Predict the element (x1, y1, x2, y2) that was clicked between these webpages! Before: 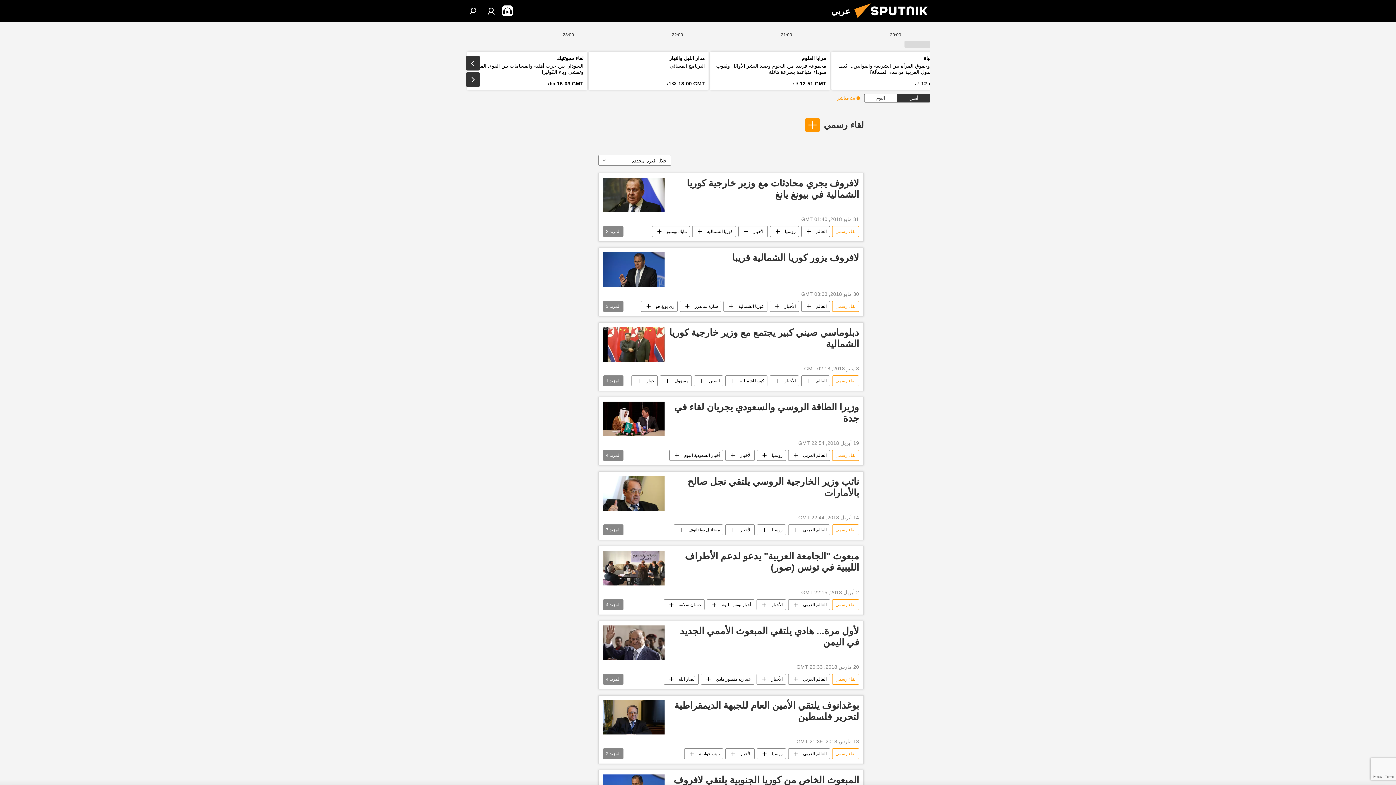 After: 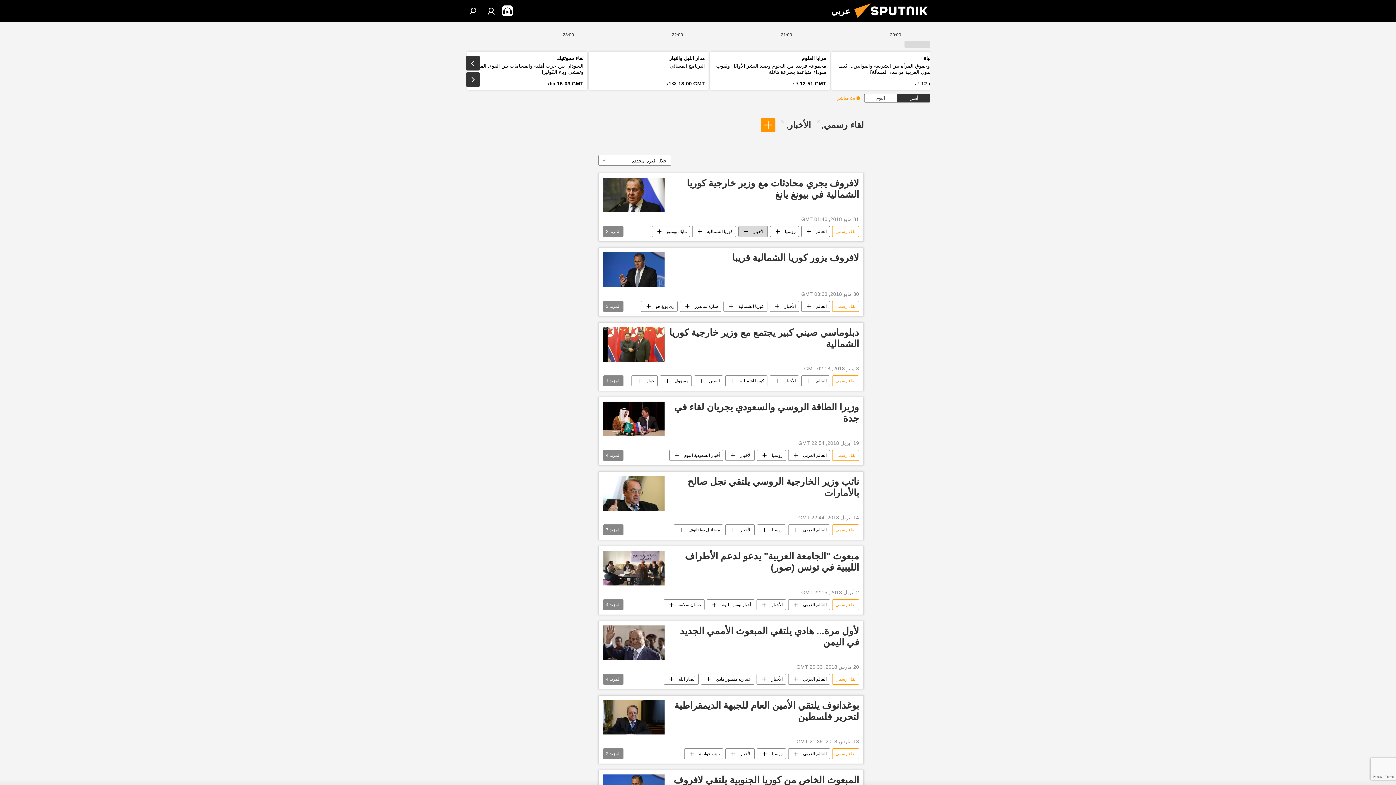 Action: label: الأخبار bbox: (738, 226, 767, 237)